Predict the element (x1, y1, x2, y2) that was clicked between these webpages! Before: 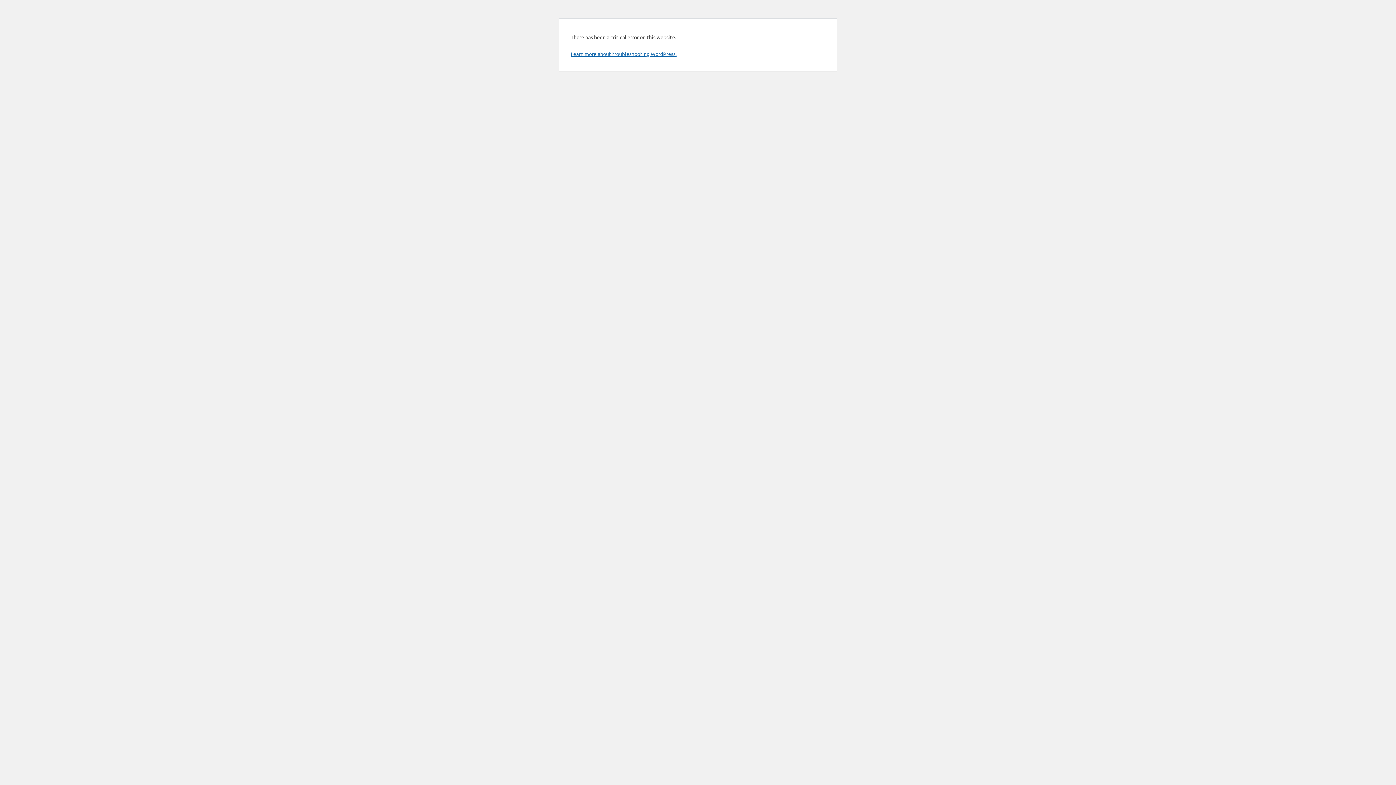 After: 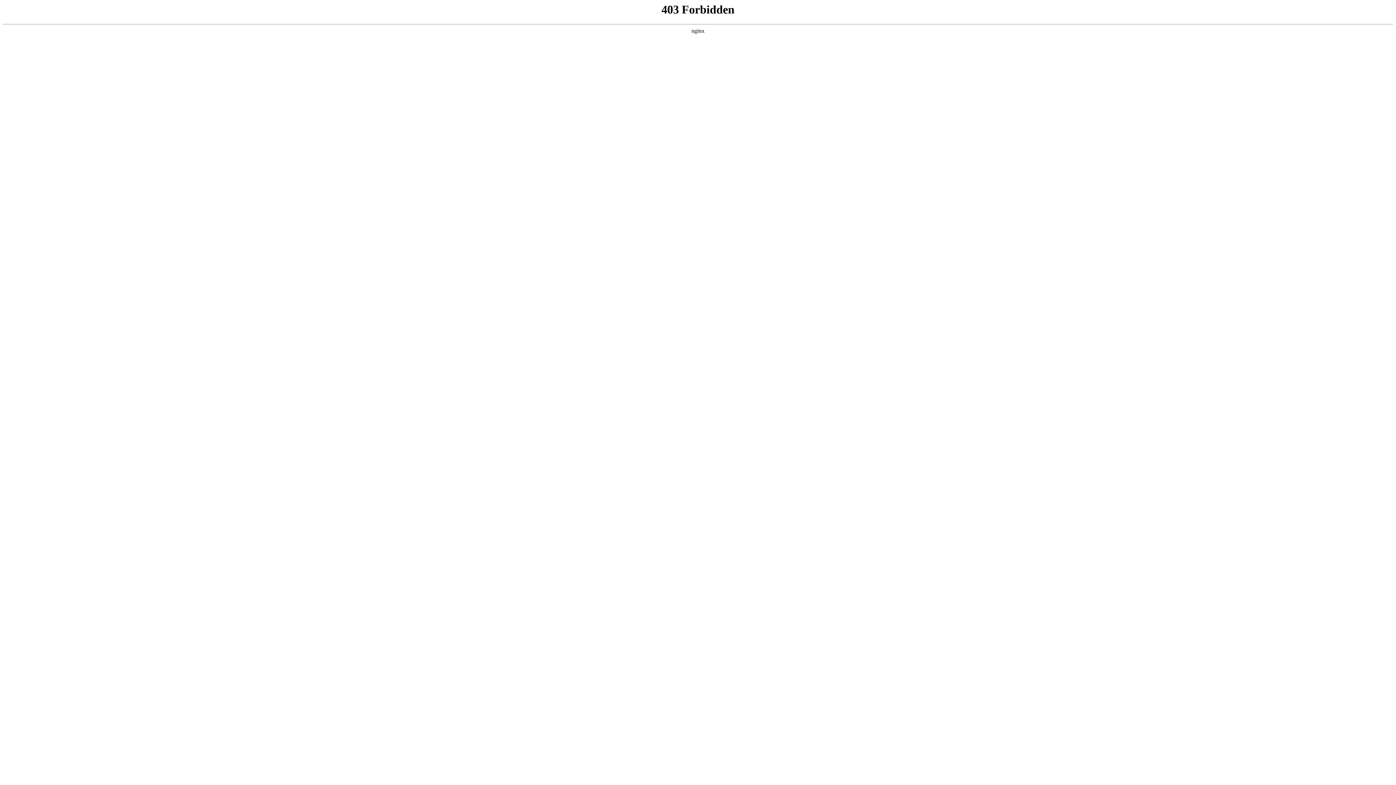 Action: label: Learn more about troubleshooting WordPress. bbox: (570, 50, 676, 57)